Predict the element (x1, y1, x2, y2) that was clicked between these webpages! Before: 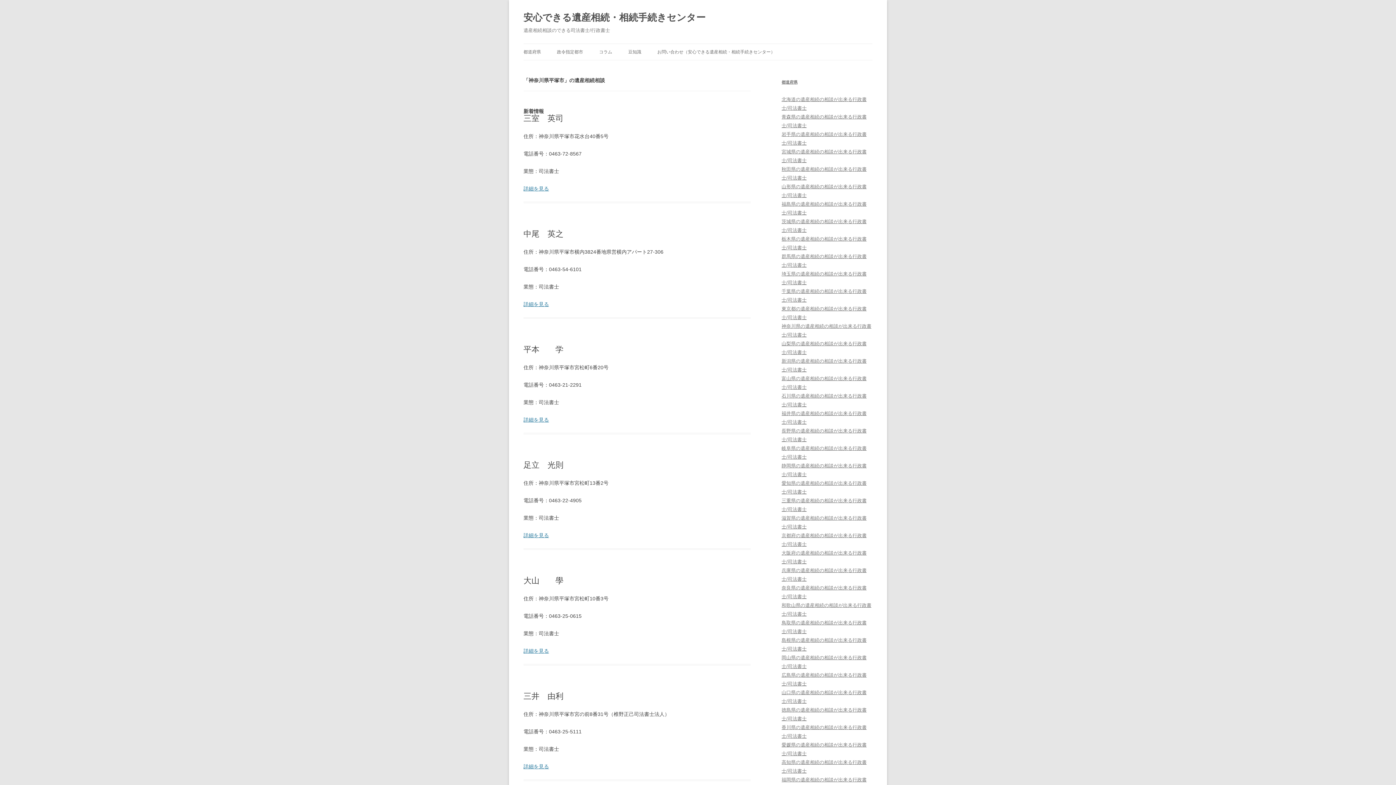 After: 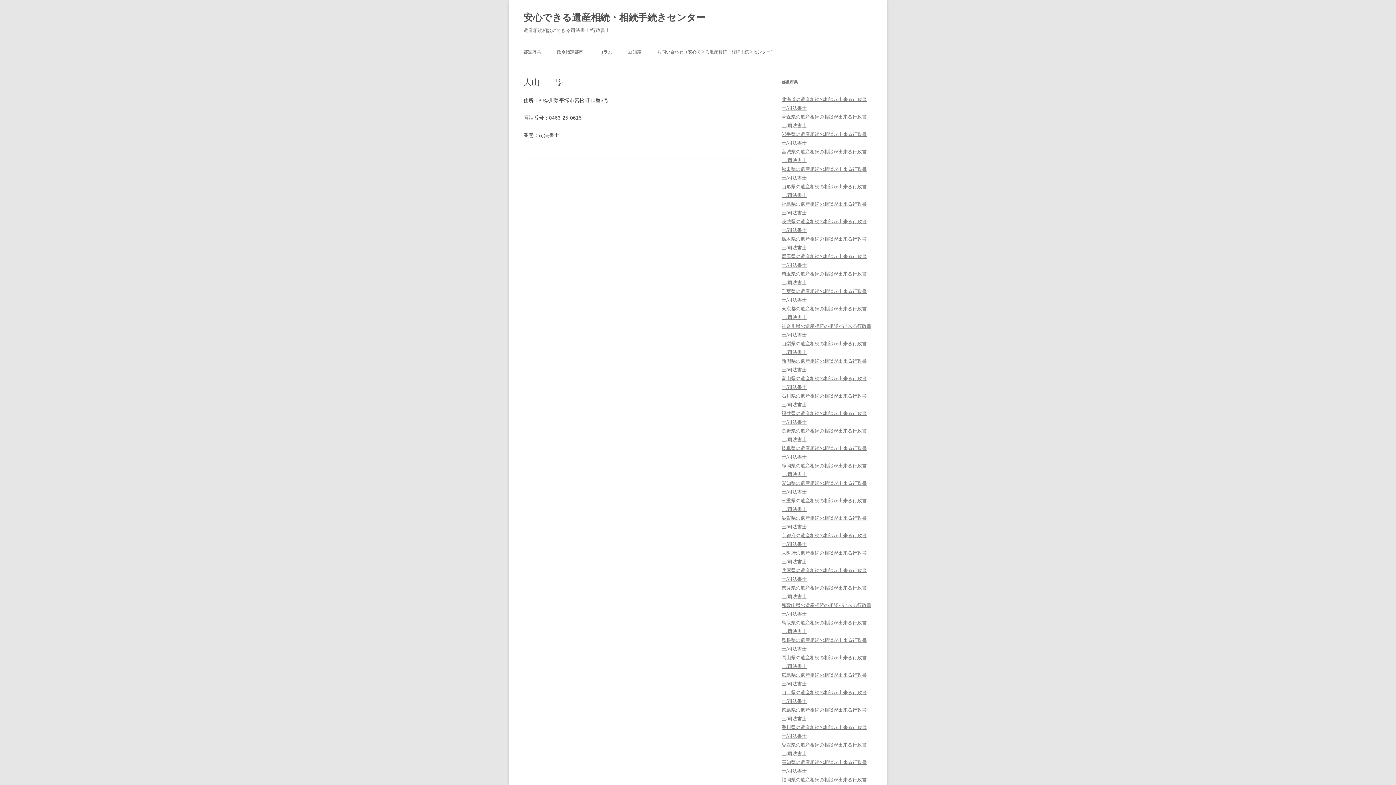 Action: bbox: (523, 648, 549, 654) label: 詳細を見る